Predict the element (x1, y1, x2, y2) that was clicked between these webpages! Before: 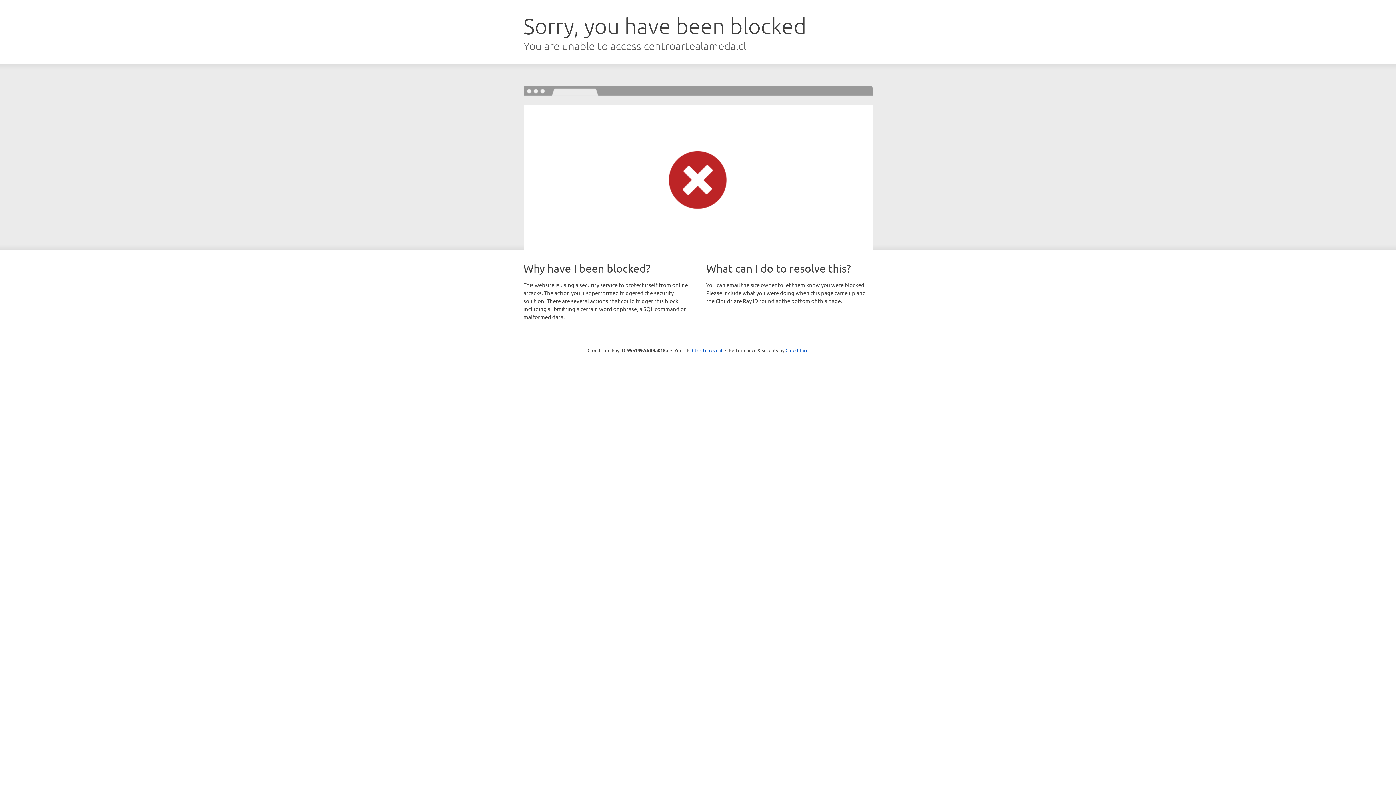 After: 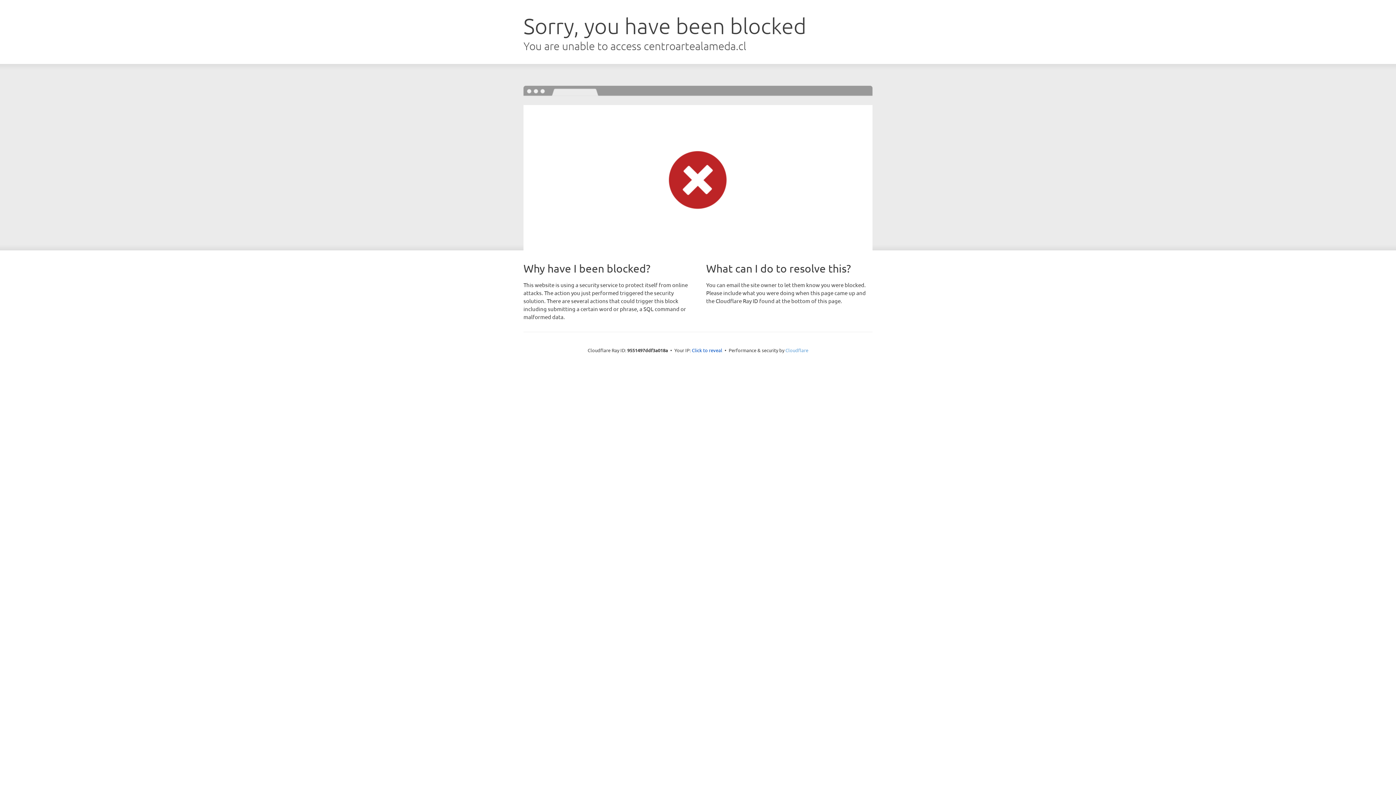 Action: bbox: (785, 347, 808, 353) label: Cloudflare